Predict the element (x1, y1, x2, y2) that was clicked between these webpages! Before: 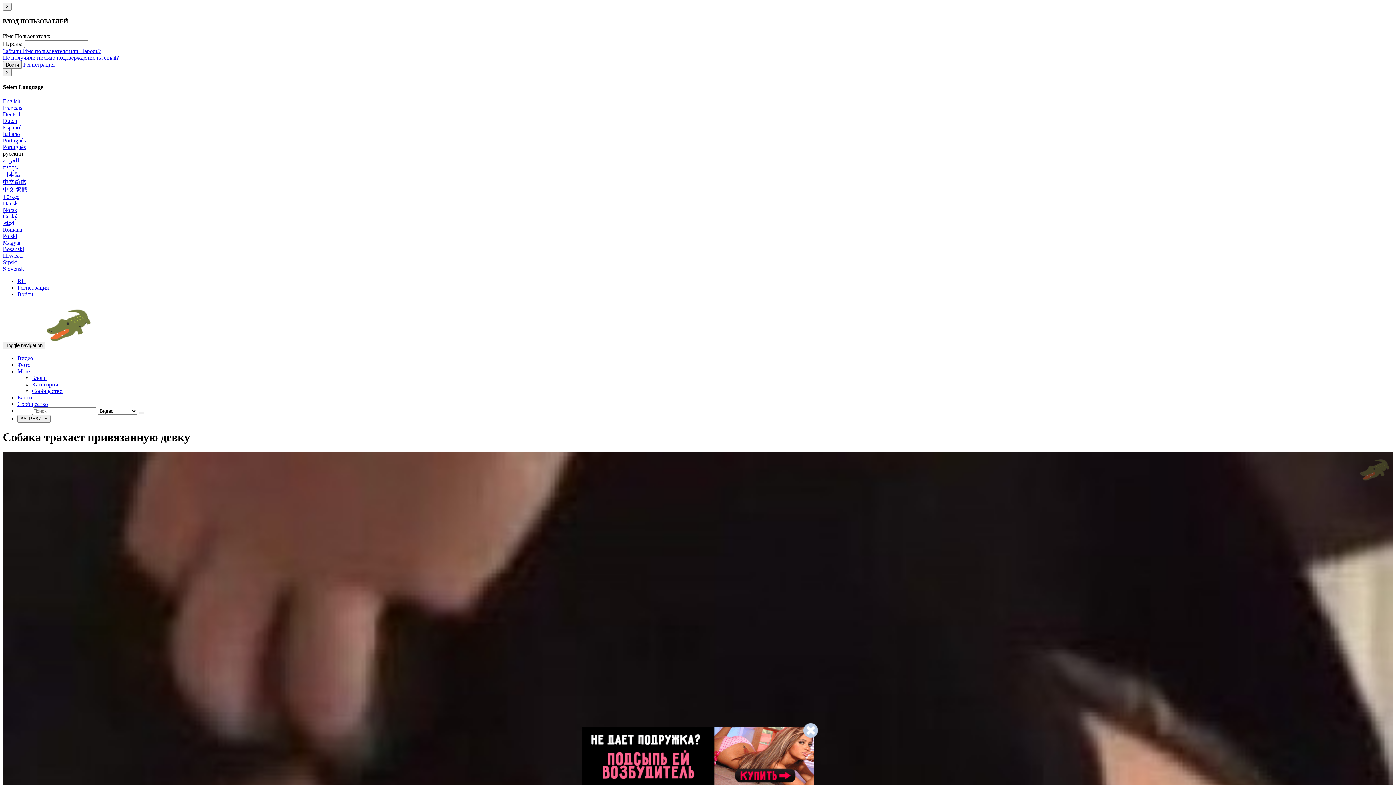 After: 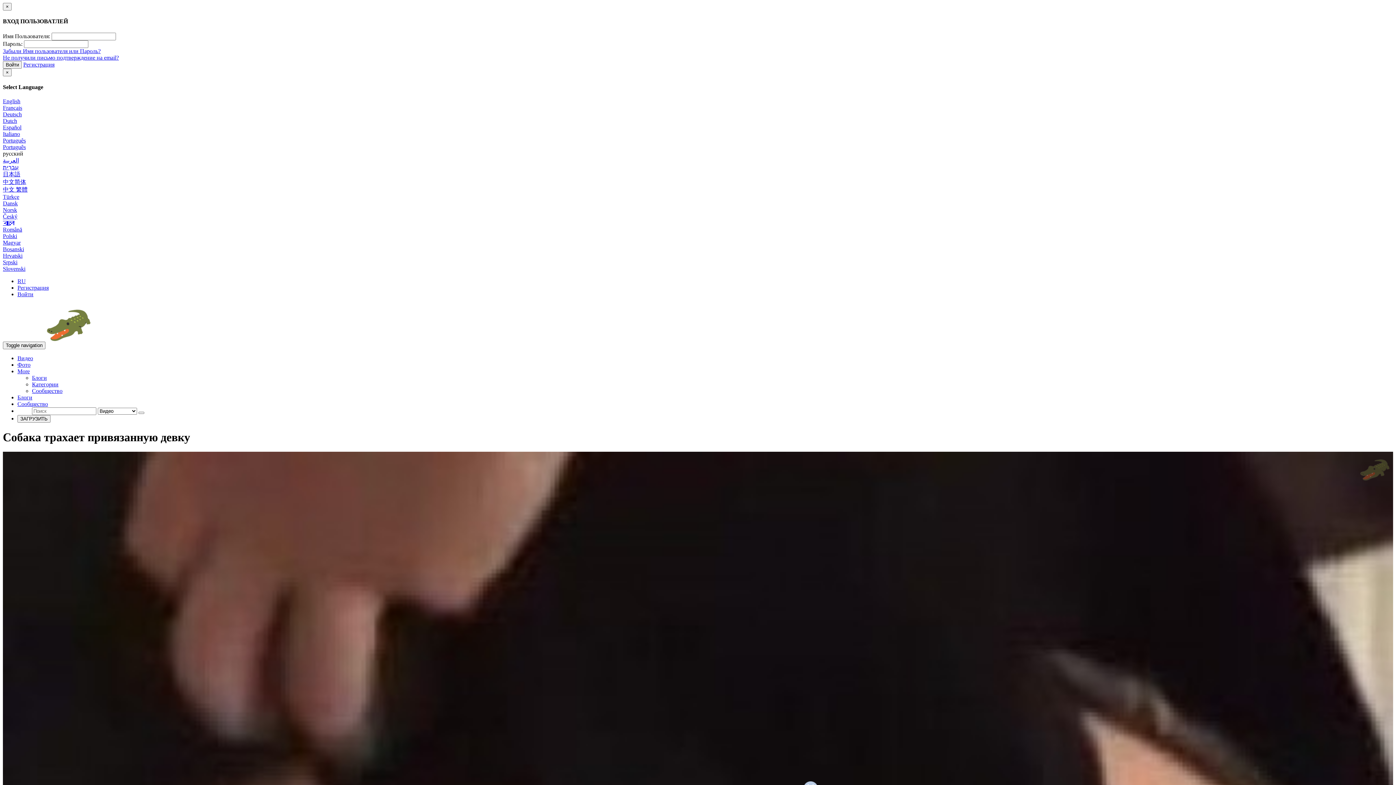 Action: bbox: (2, 111, 21, 117) label: Deutsch